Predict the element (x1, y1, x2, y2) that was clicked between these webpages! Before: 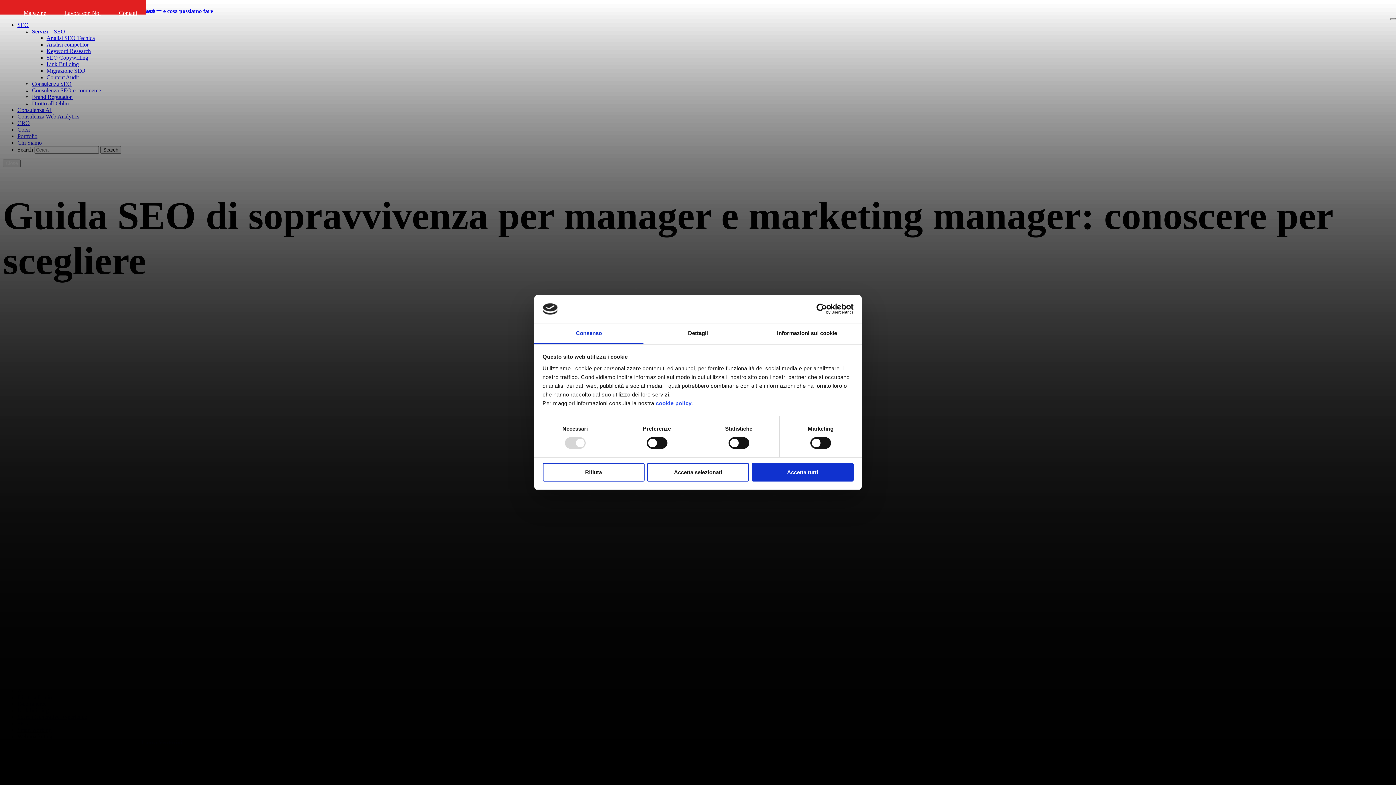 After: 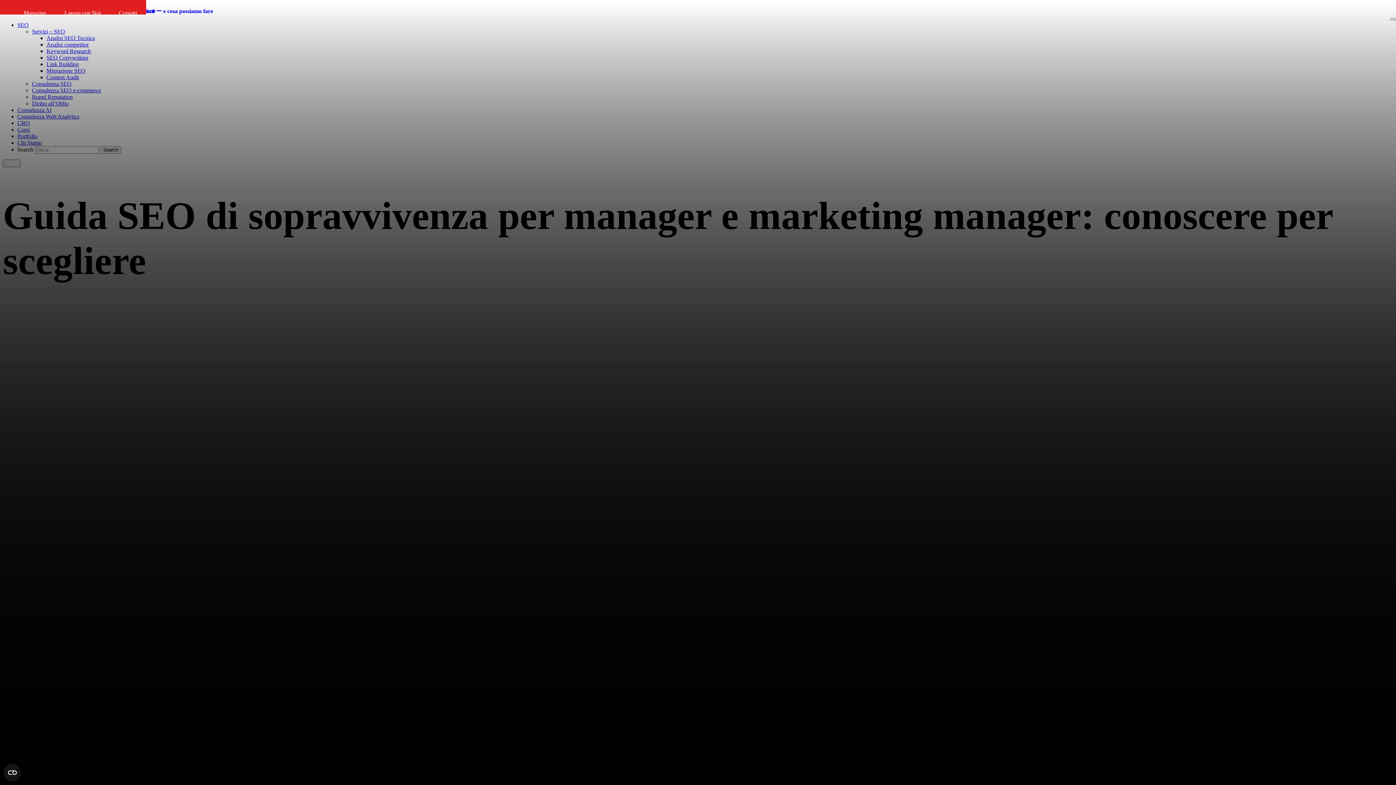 Action: bbox: (751, 463, 853, 481) label: Accetta tutti